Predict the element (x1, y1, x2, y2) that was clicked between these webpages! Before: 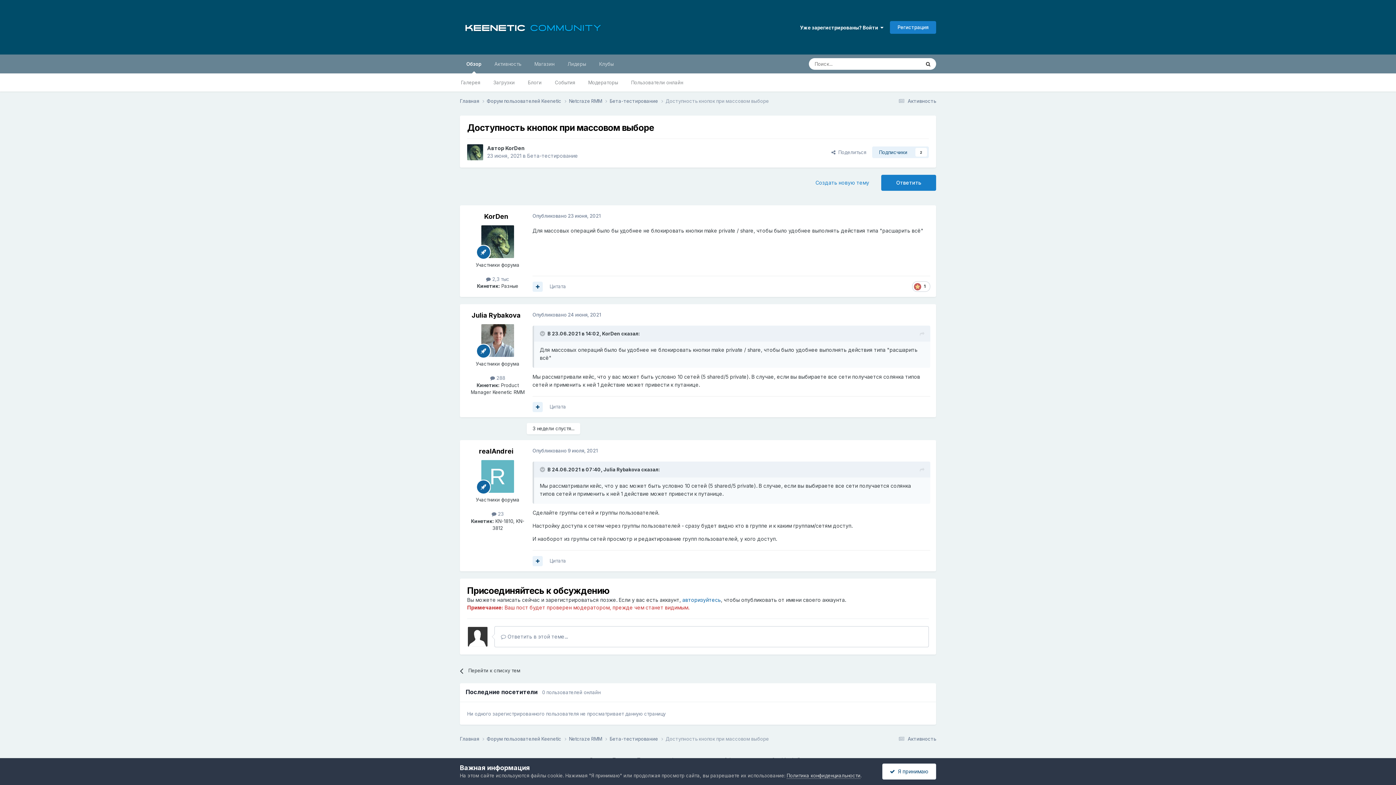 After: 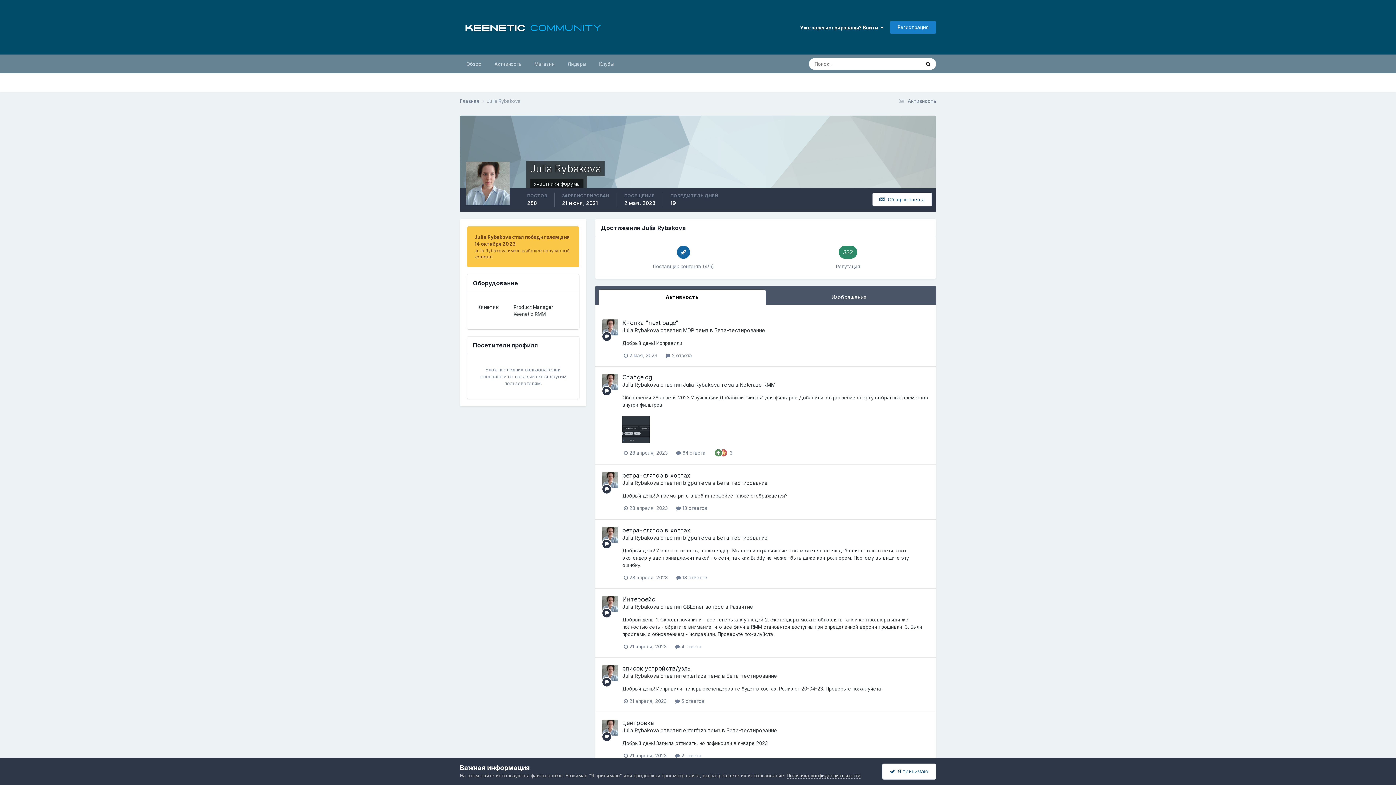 Action: bbox: (471, 311, 520, 319) label: Julia Rybakova